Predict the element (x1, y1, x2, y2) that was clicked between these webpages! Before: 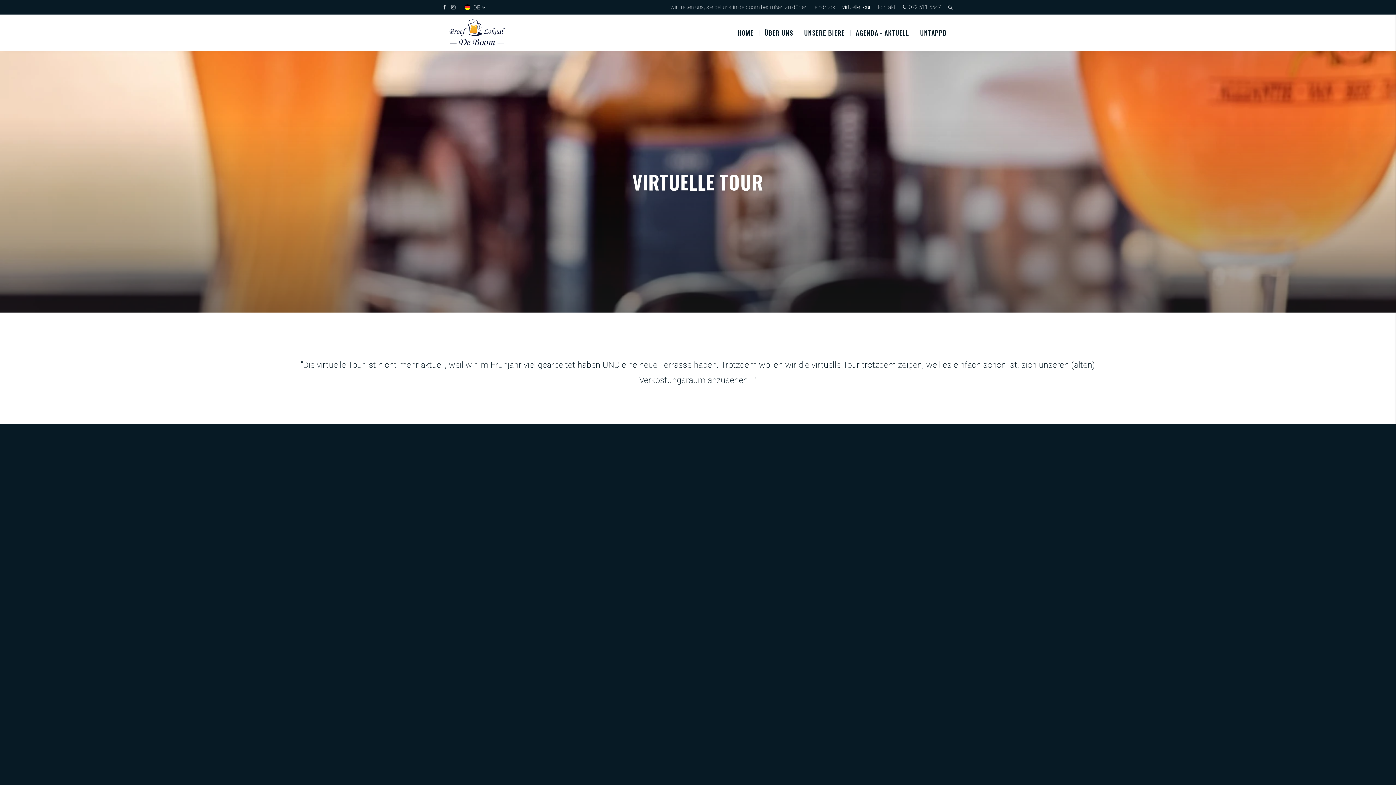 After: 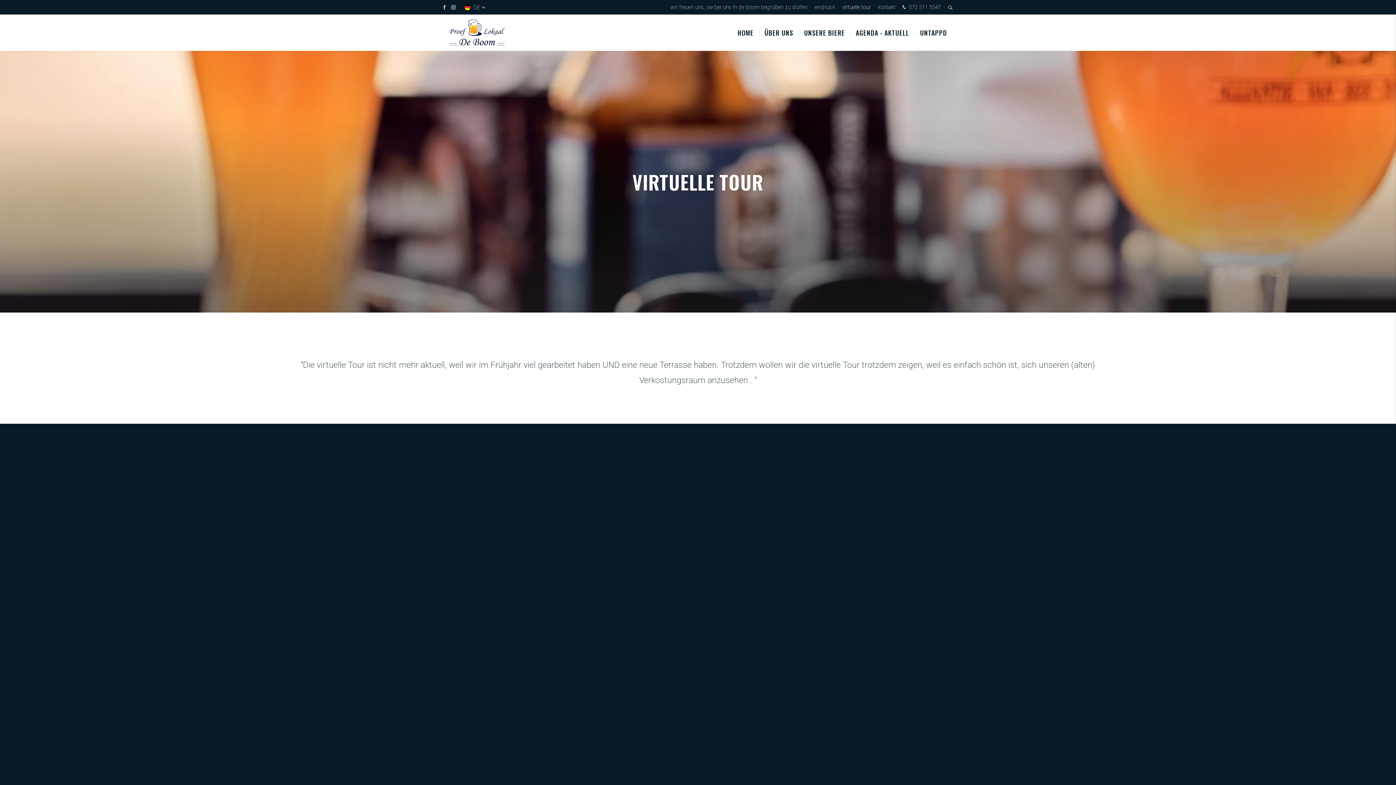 Action: bbox: (451, 0, 455, 14)